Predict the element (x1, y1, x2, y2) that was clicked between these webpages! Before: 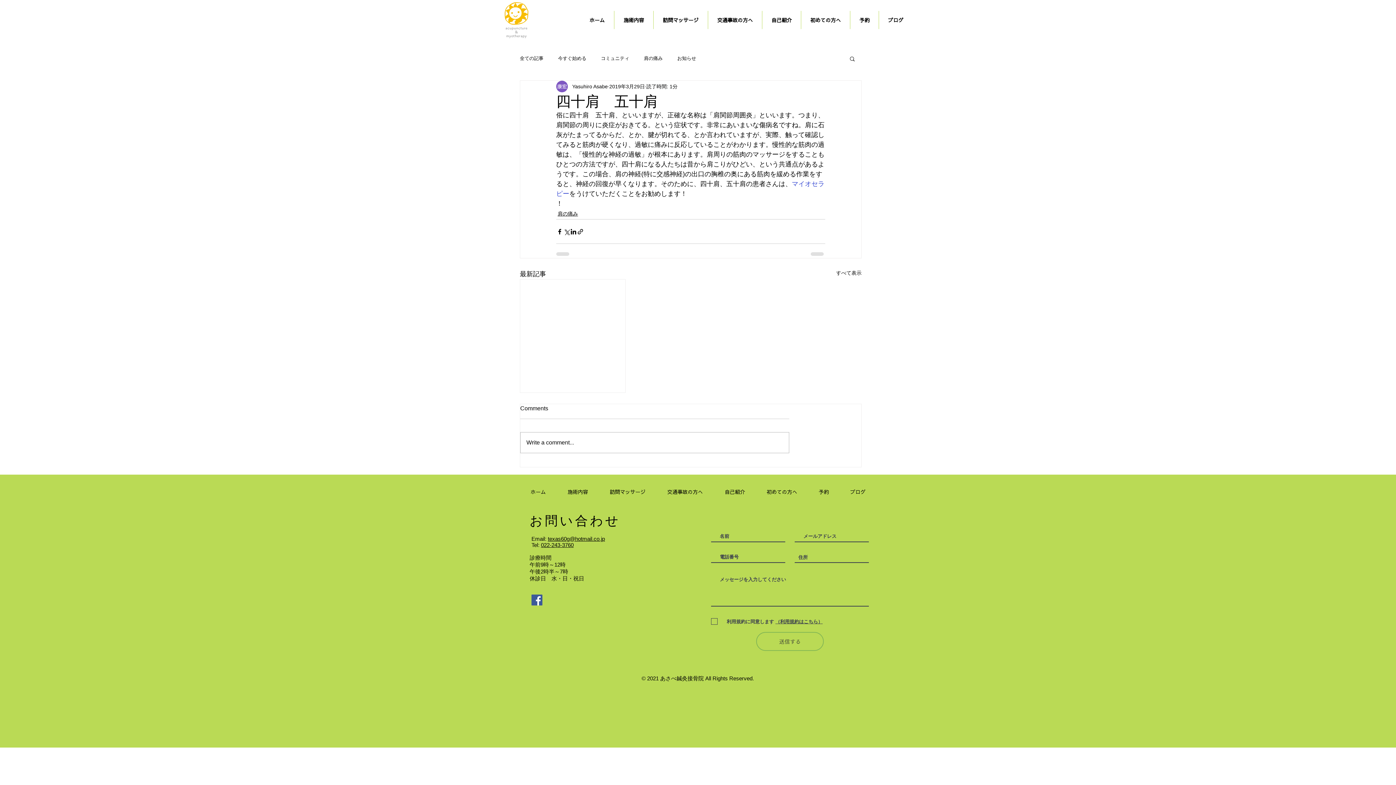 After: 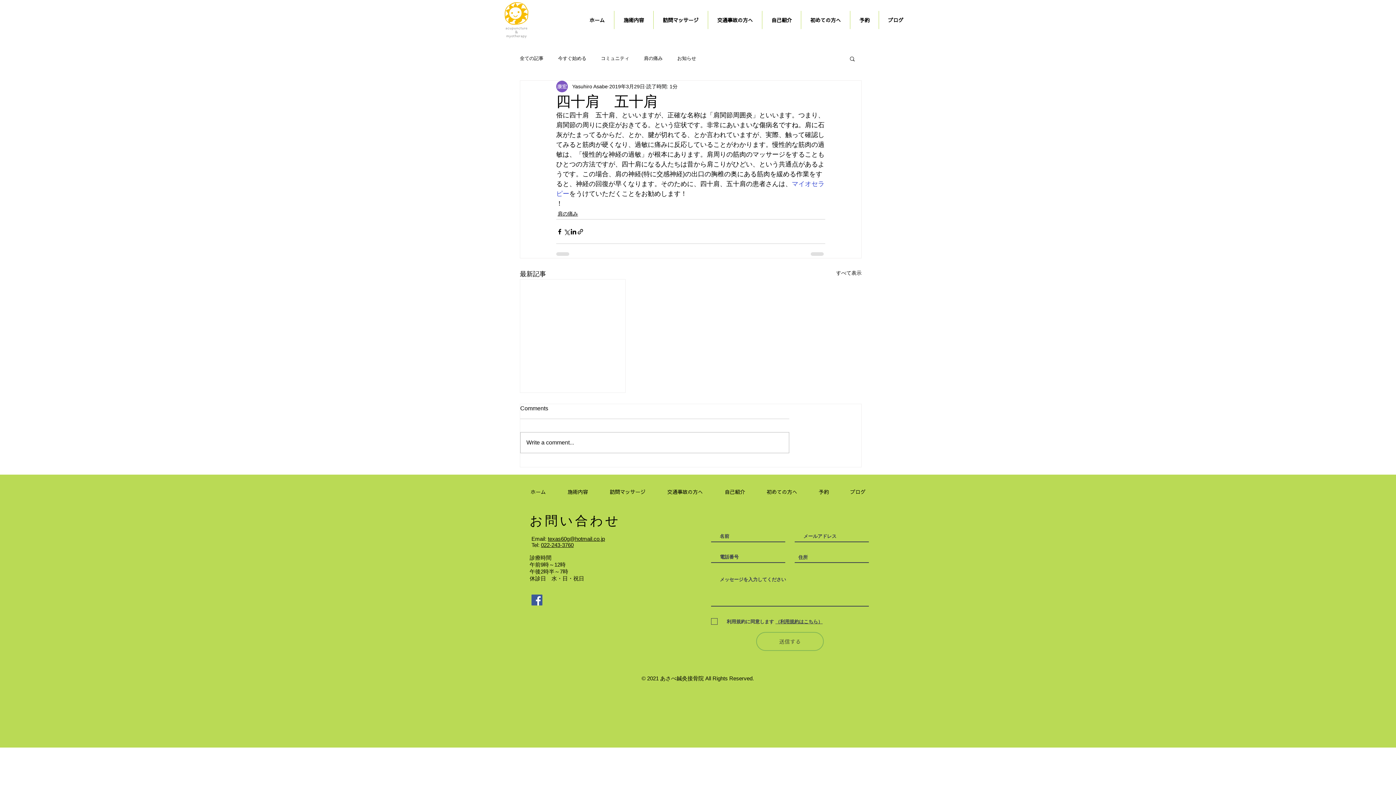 Action: label: 施術内容 bbox: (614, 10, 653, 29)